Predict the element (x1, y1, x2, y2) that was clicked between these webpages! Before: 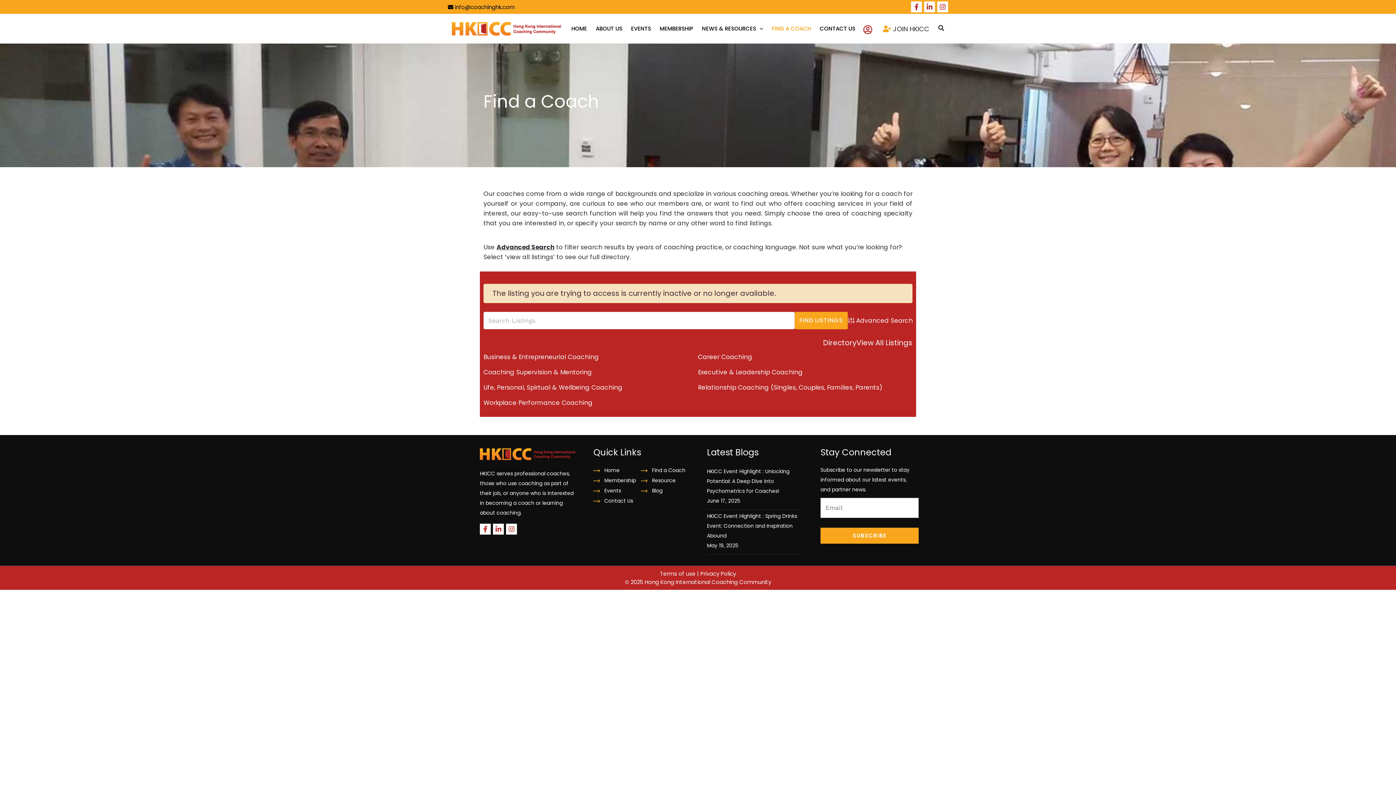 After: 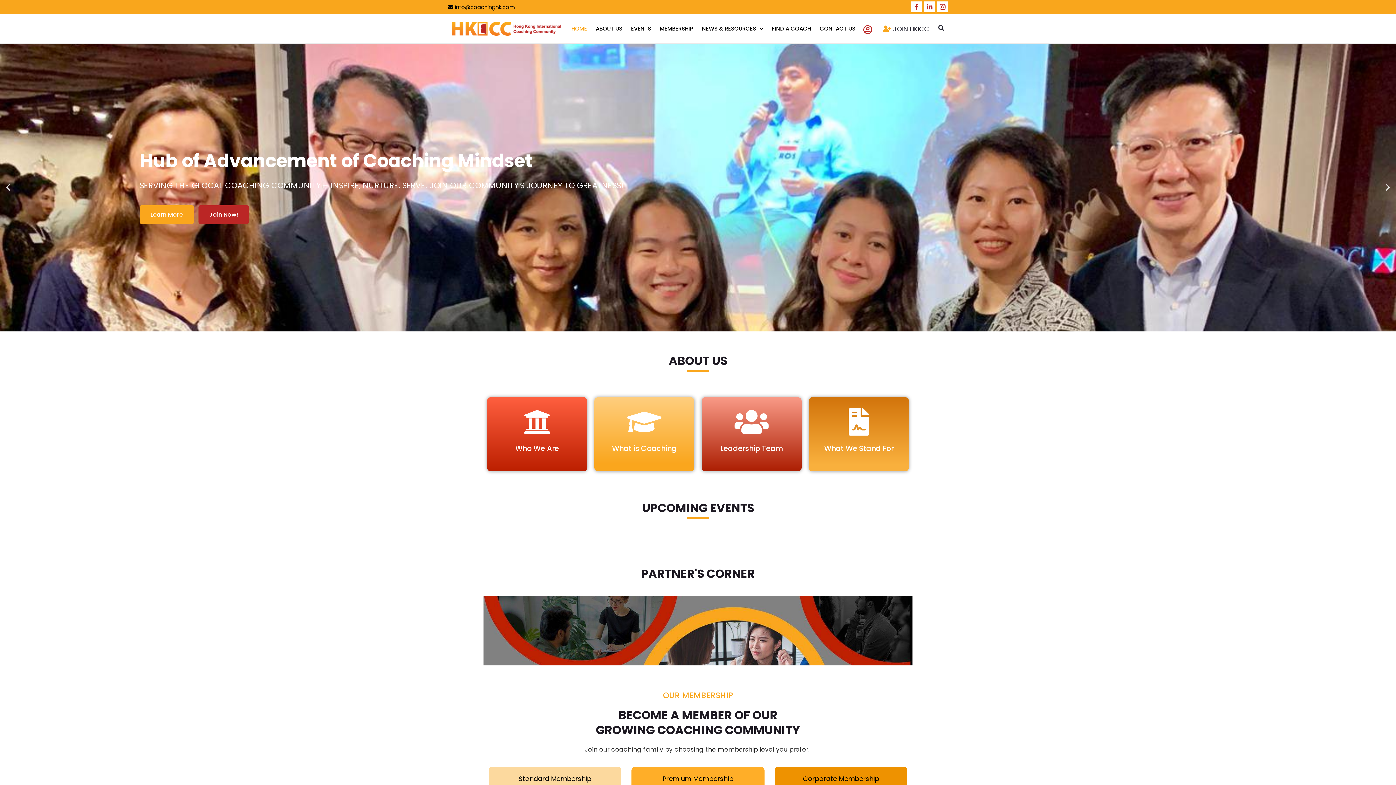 Action: bbox: (604, 469, 619, 476) label: Home